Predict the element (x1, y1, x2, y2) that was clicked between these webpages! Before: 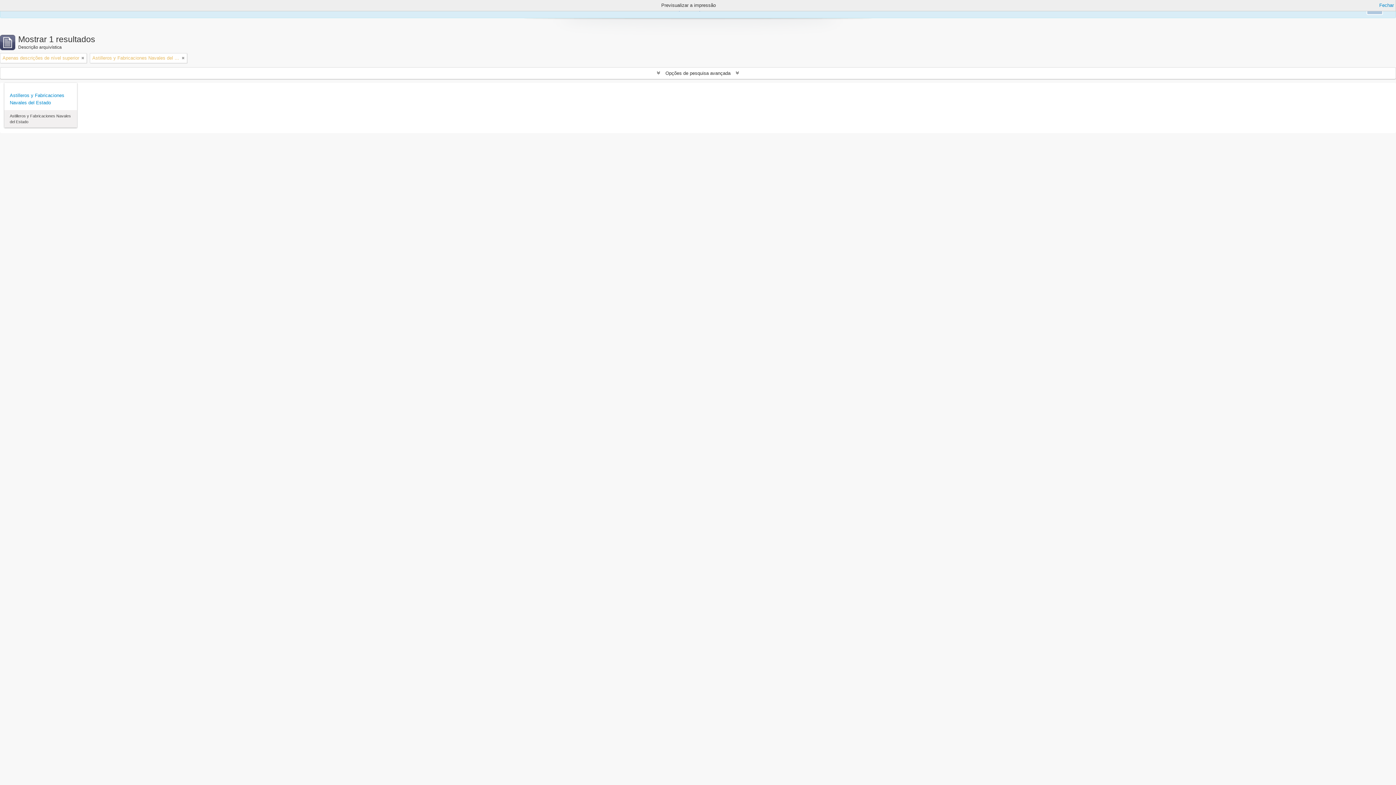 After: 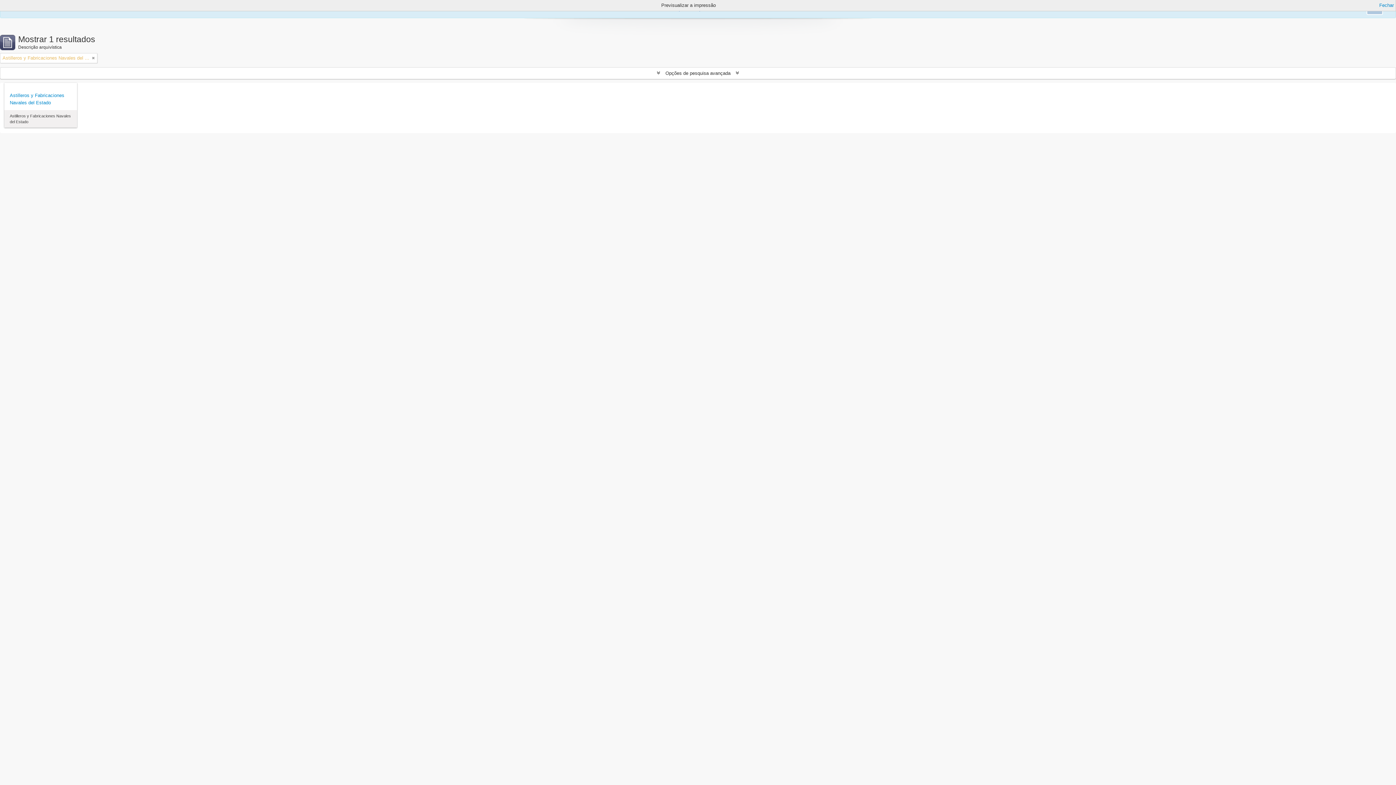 Action: label: Remove filter bbox: (81, 54, 84, 61)